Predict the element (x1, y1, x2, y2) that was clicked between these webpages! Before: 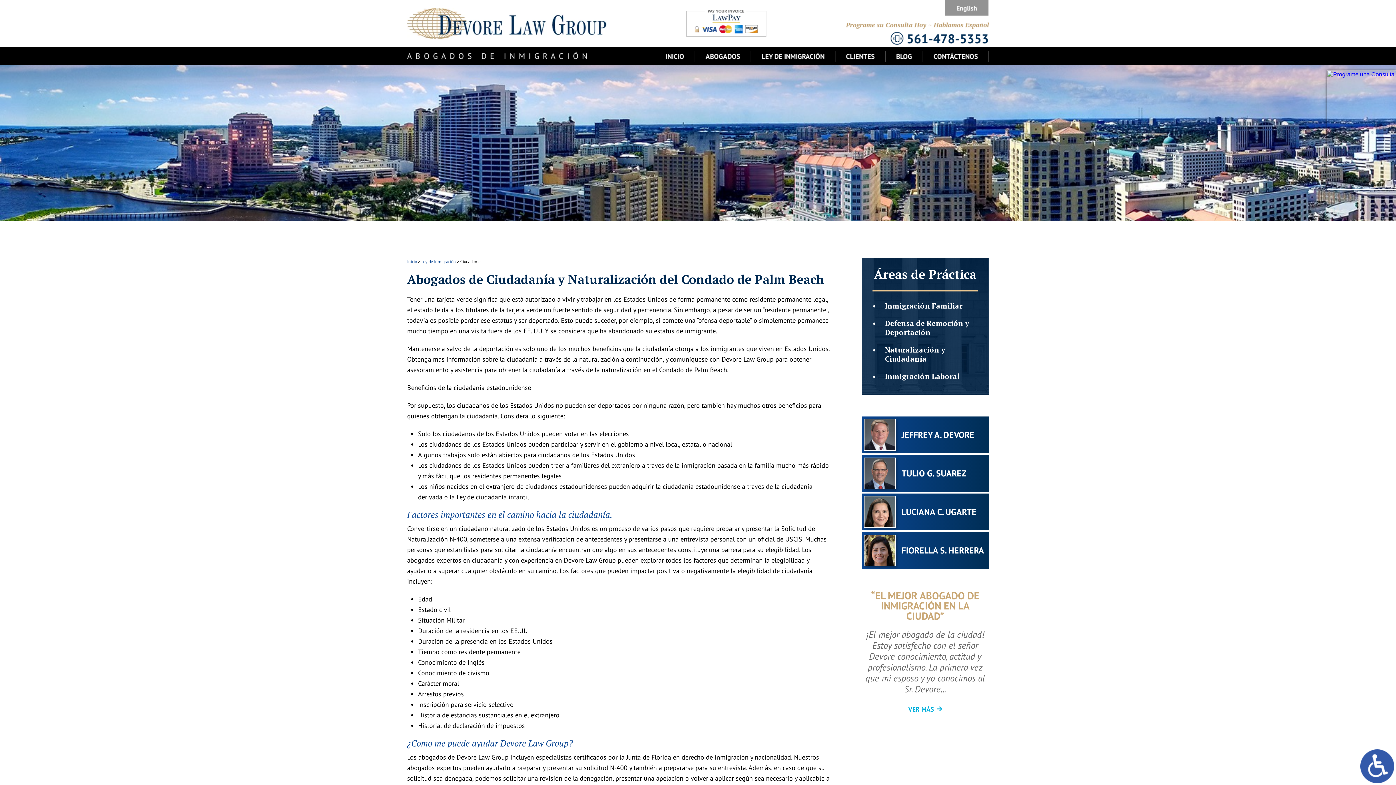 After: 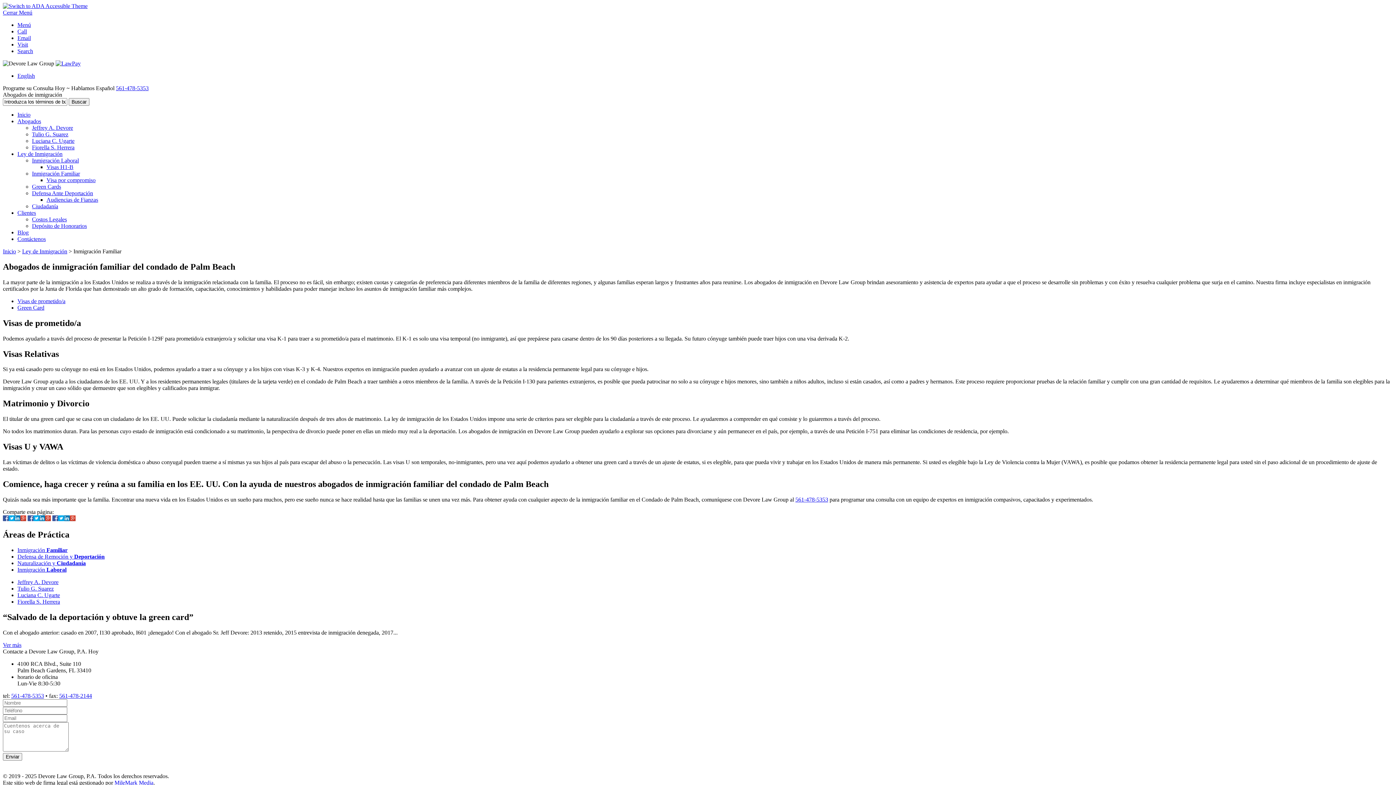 Action: bbox: (885, 301, 978, 310) label: Inmigración Familiar